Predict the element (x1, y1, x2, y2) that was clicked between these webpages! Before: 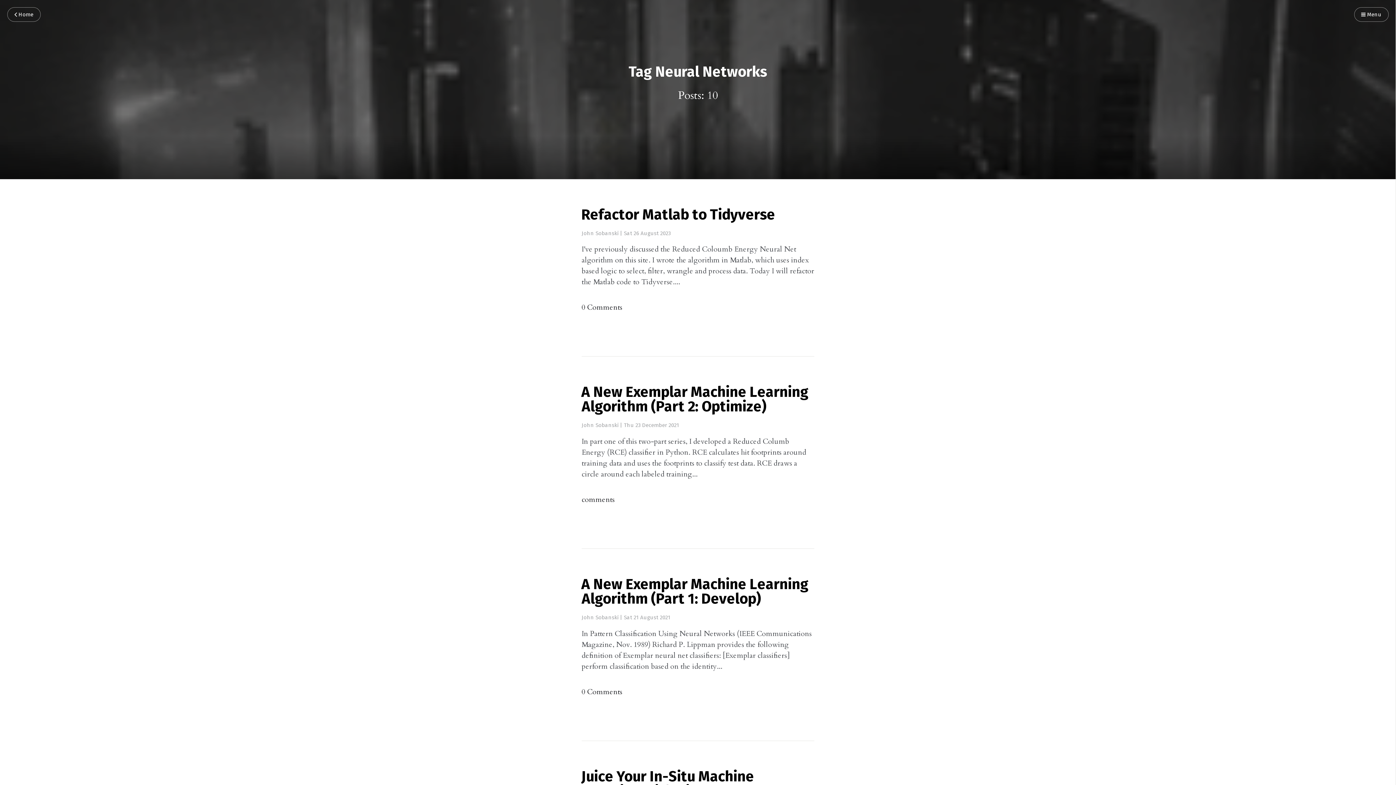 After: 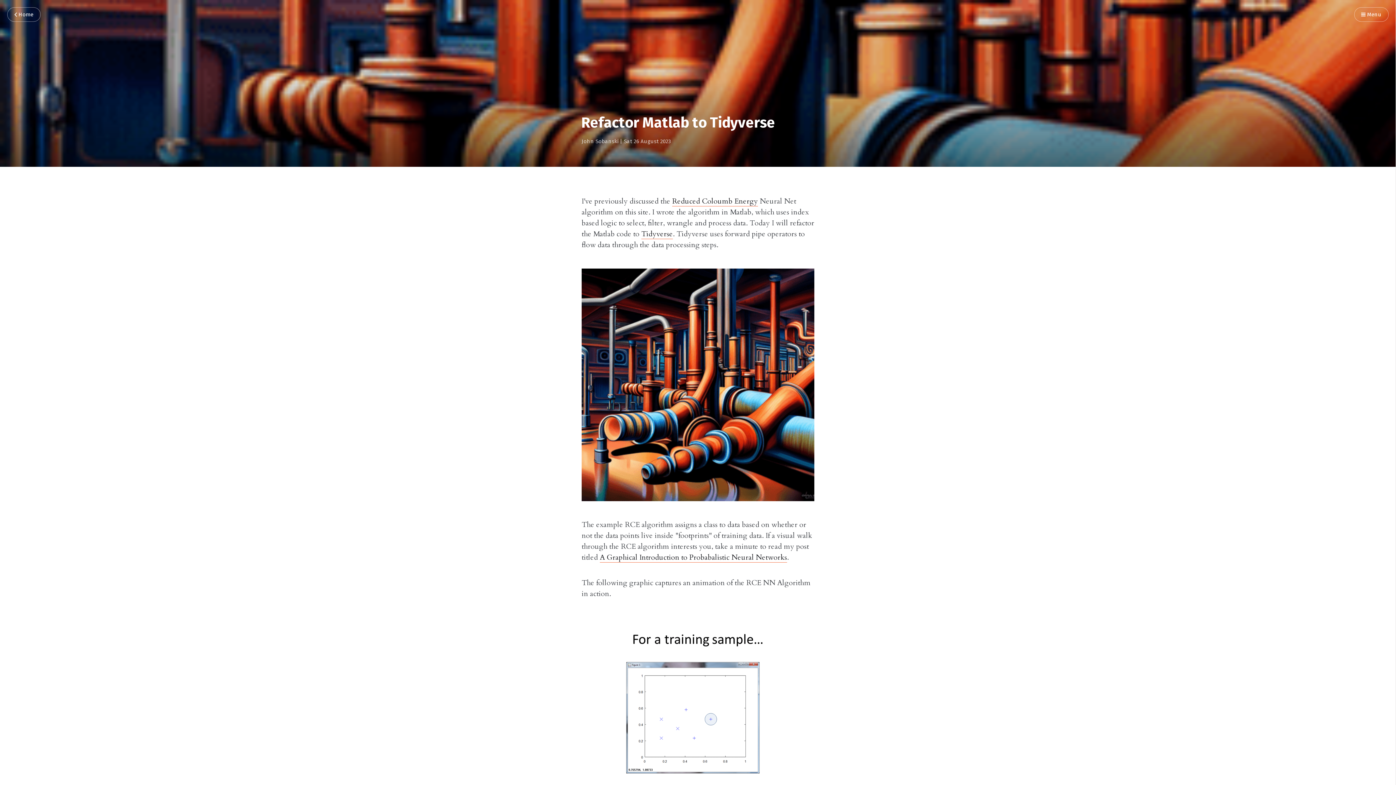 Action: bbox: (581, 208, 775, 222) label: Refactor Matlab to Tidyverse